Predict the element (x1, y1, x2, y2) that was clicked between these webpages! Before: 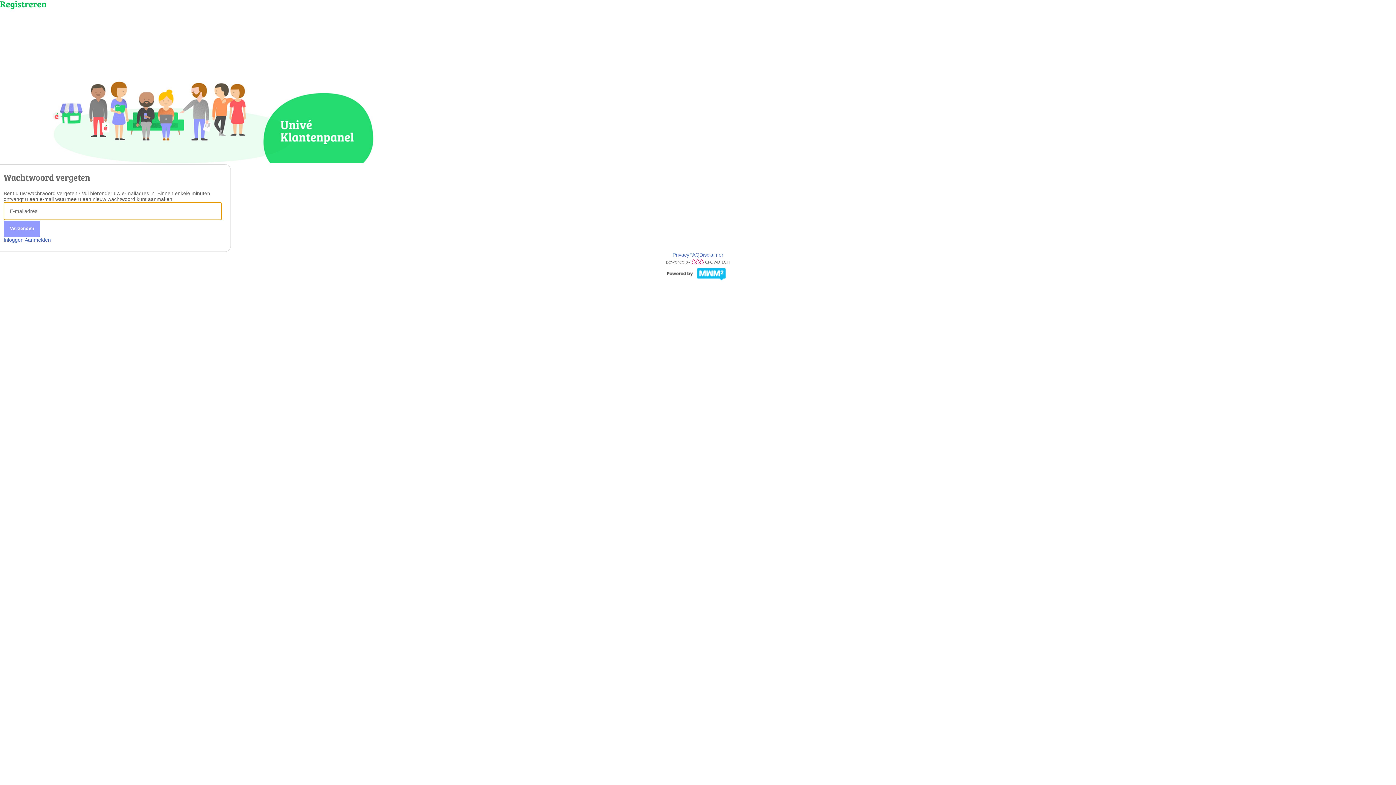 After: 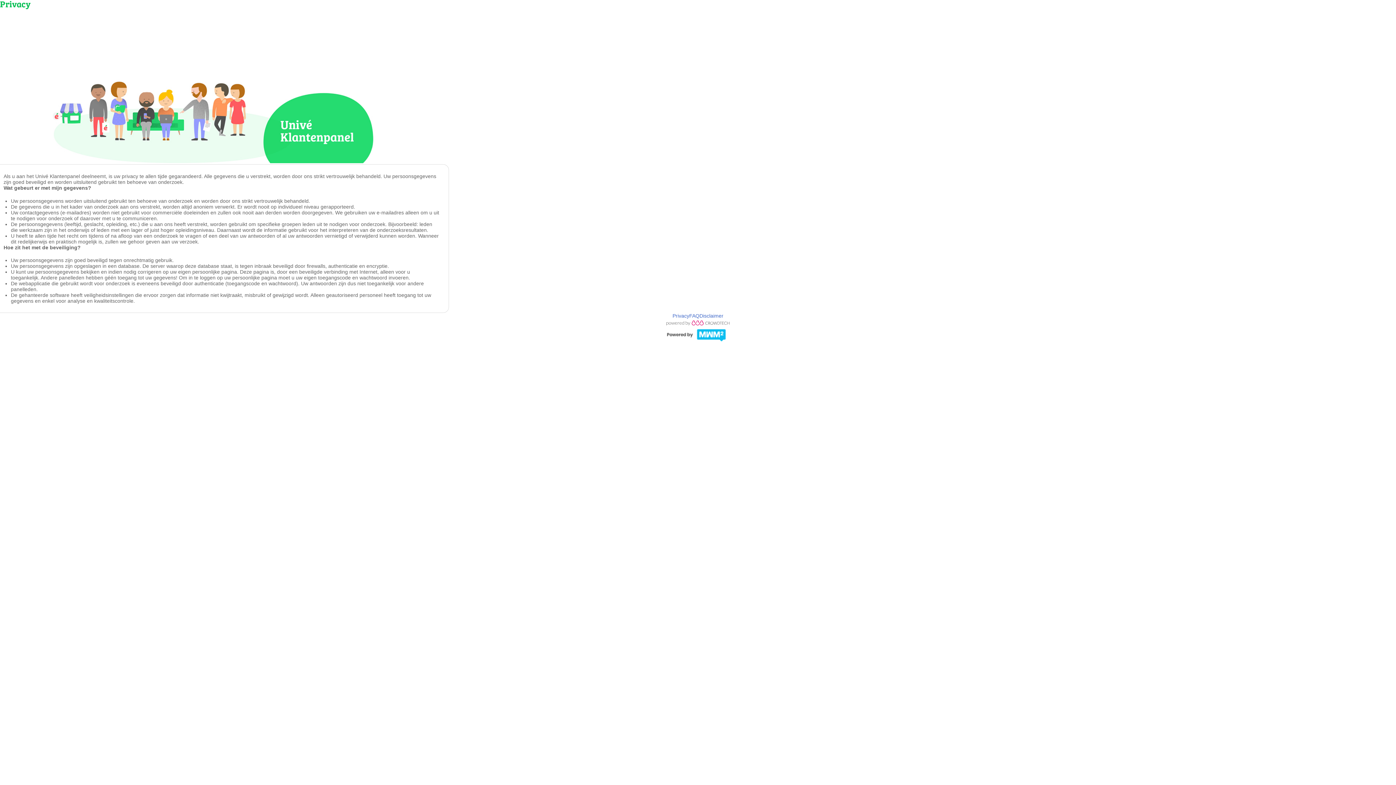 Action: bbox: (672, 251, 689, 257) label: Privacy